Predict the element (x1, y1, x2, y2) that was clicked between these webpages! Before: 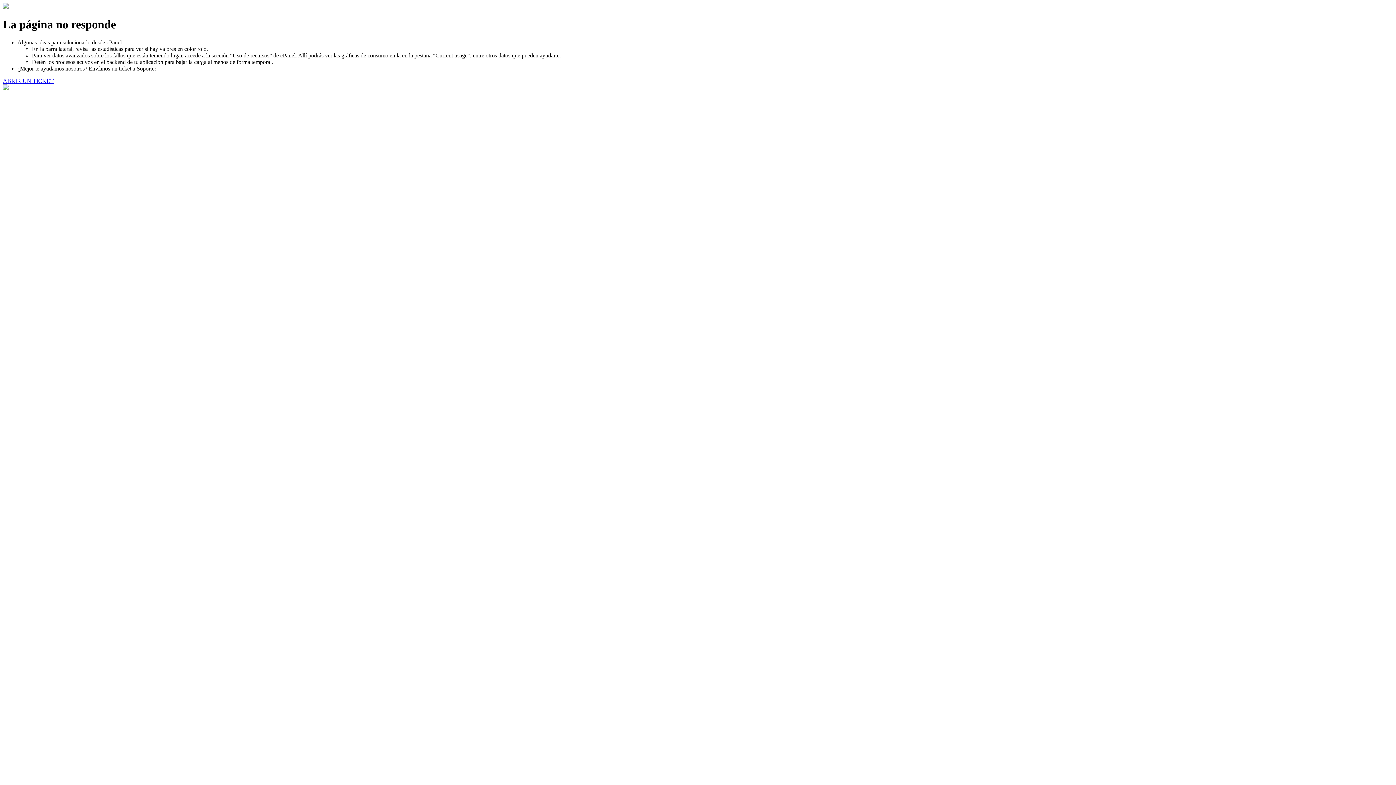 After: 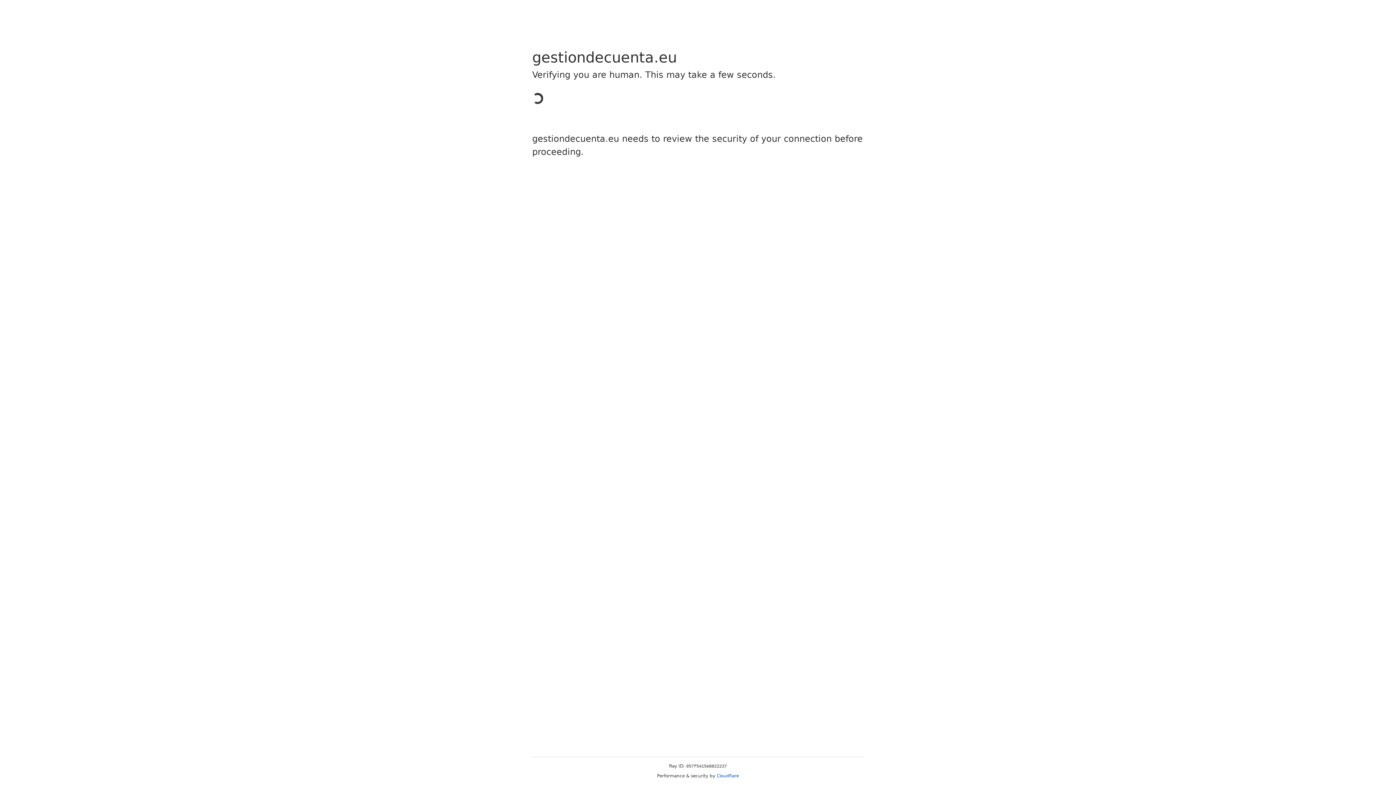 Action: bbox: (2, 77, 53, 83) label: ABRIR UN TICKET